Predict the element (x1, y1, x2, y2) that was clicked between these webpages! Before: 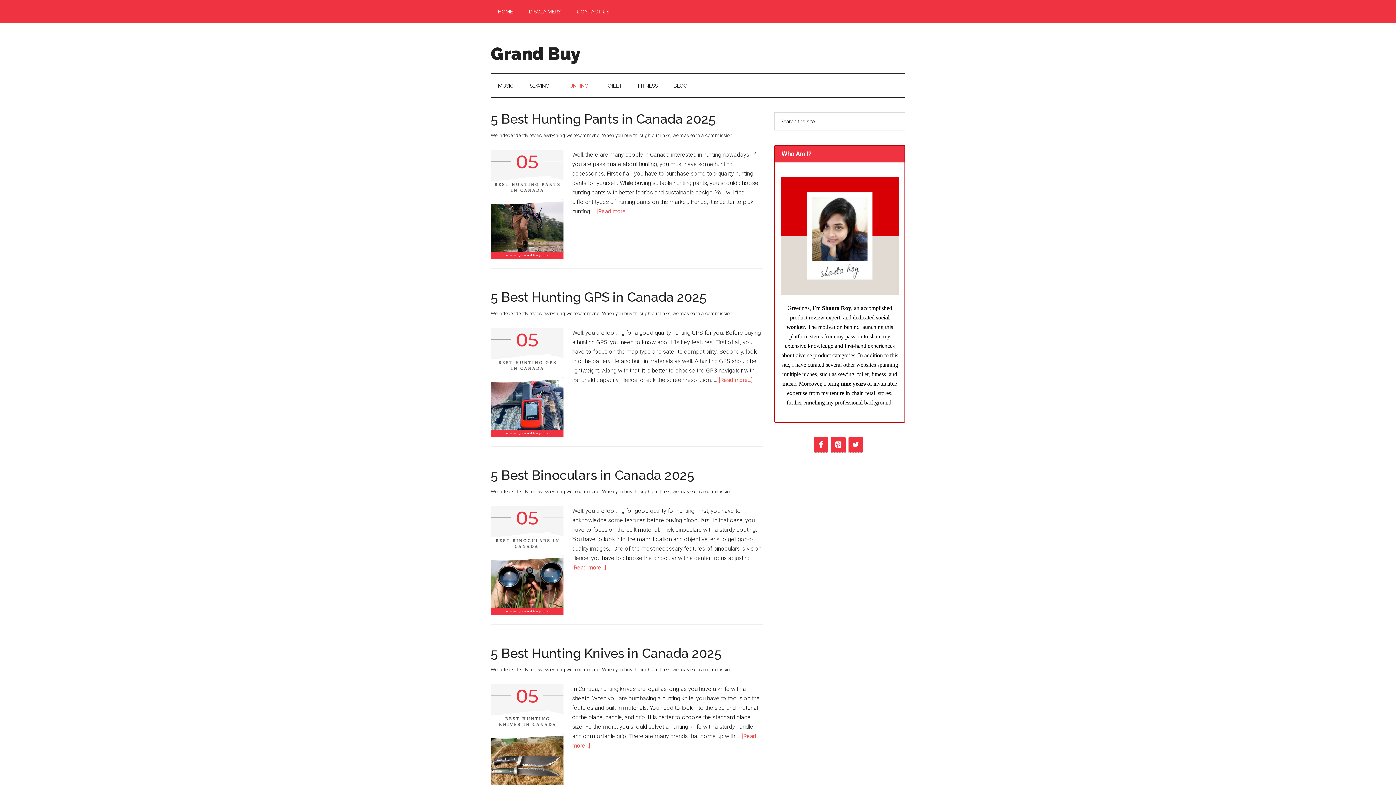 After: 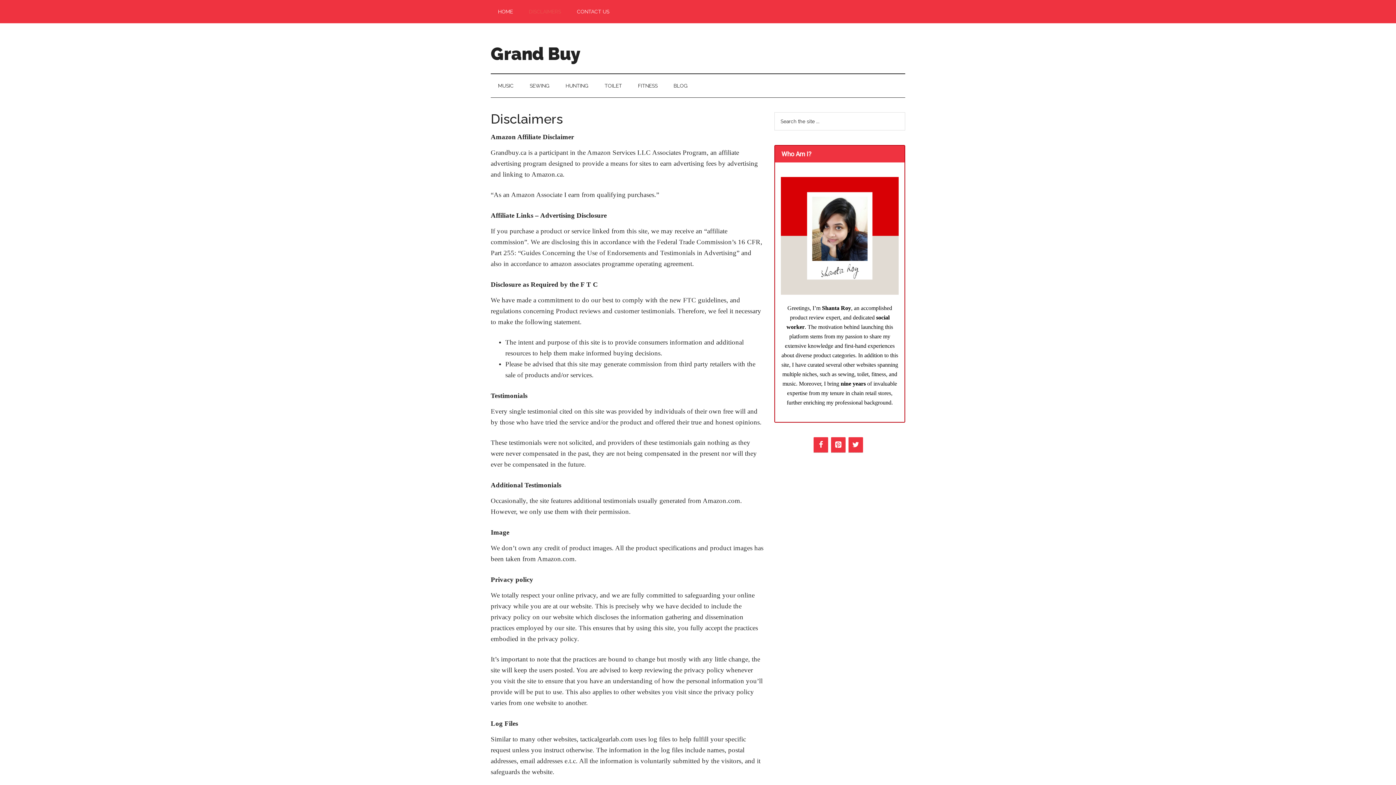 Action: bbox: (521, 0, 568, 23) label: DISCLAIMERS